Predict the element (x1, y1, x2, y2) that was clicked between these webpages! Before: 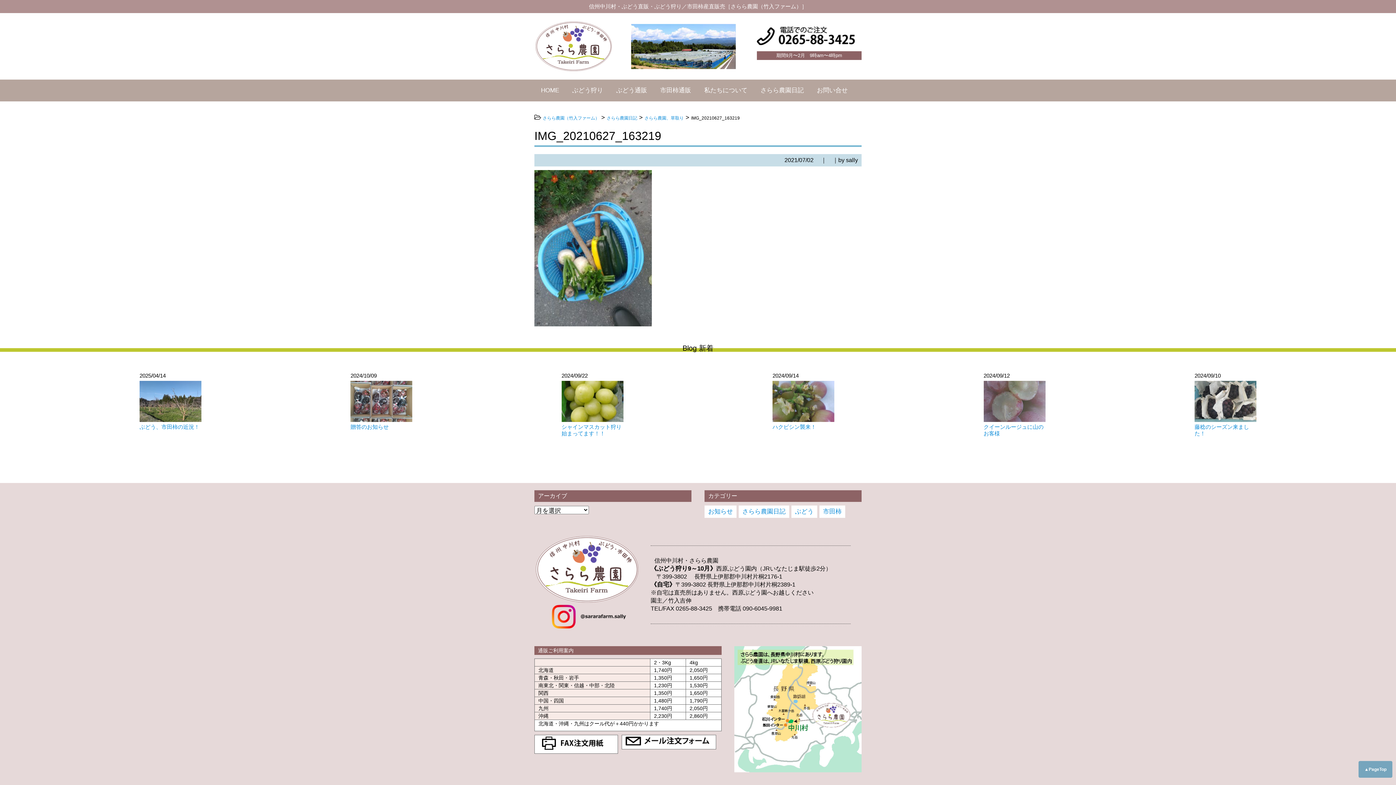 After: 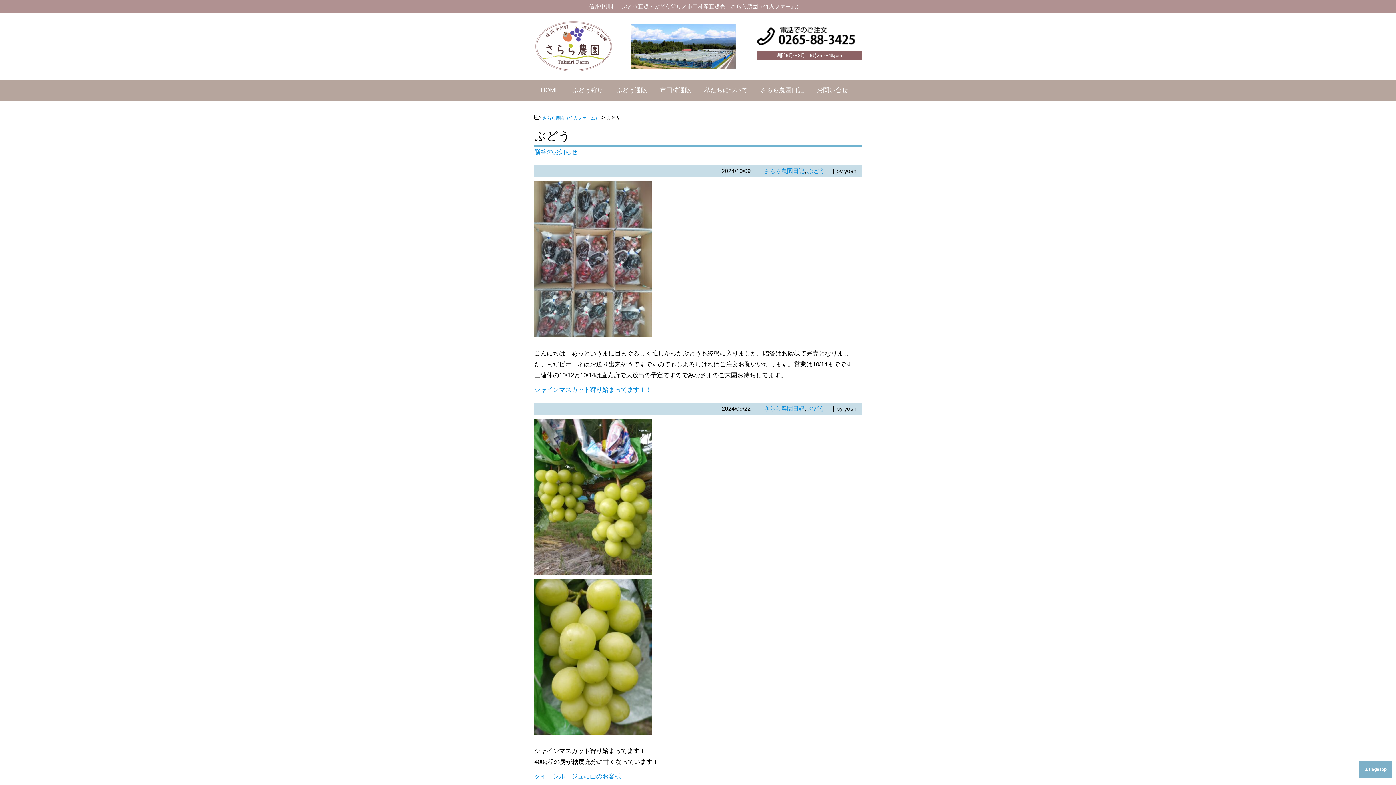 Action: label: ぶどう bbox: (791, 505, 817, 518)